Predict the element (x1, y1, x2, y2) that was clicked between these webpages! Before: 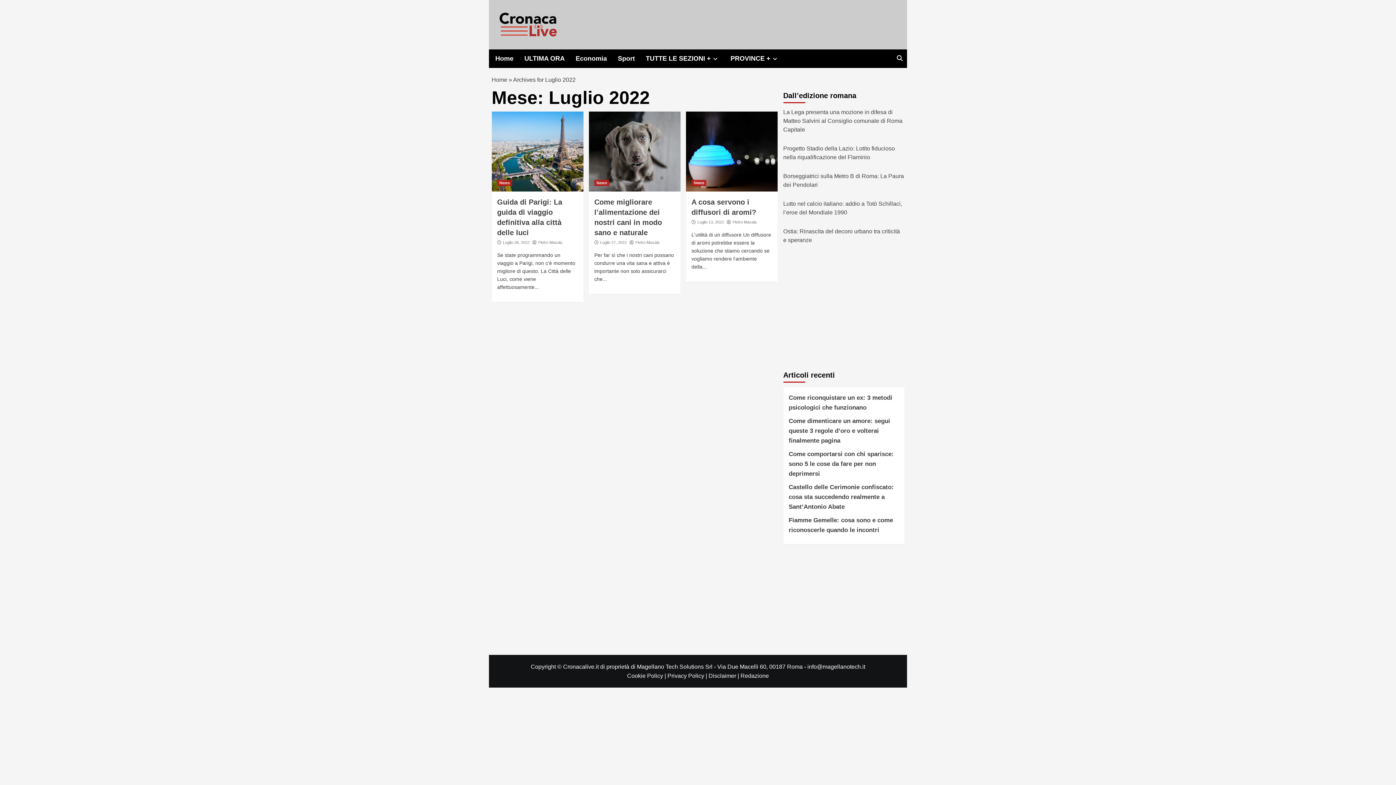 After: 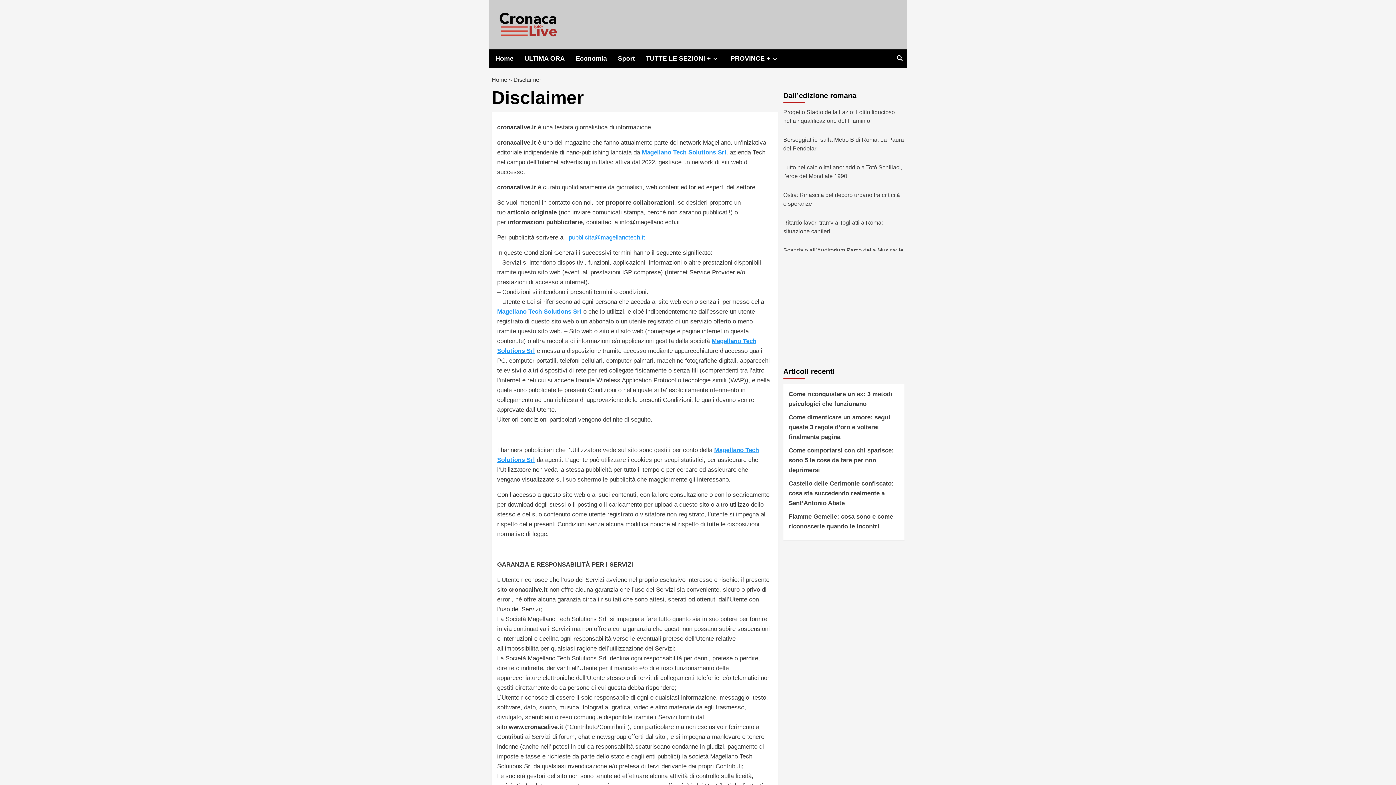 Action: bbox: (708, 673, 740, 679) label: Disclaimer | 